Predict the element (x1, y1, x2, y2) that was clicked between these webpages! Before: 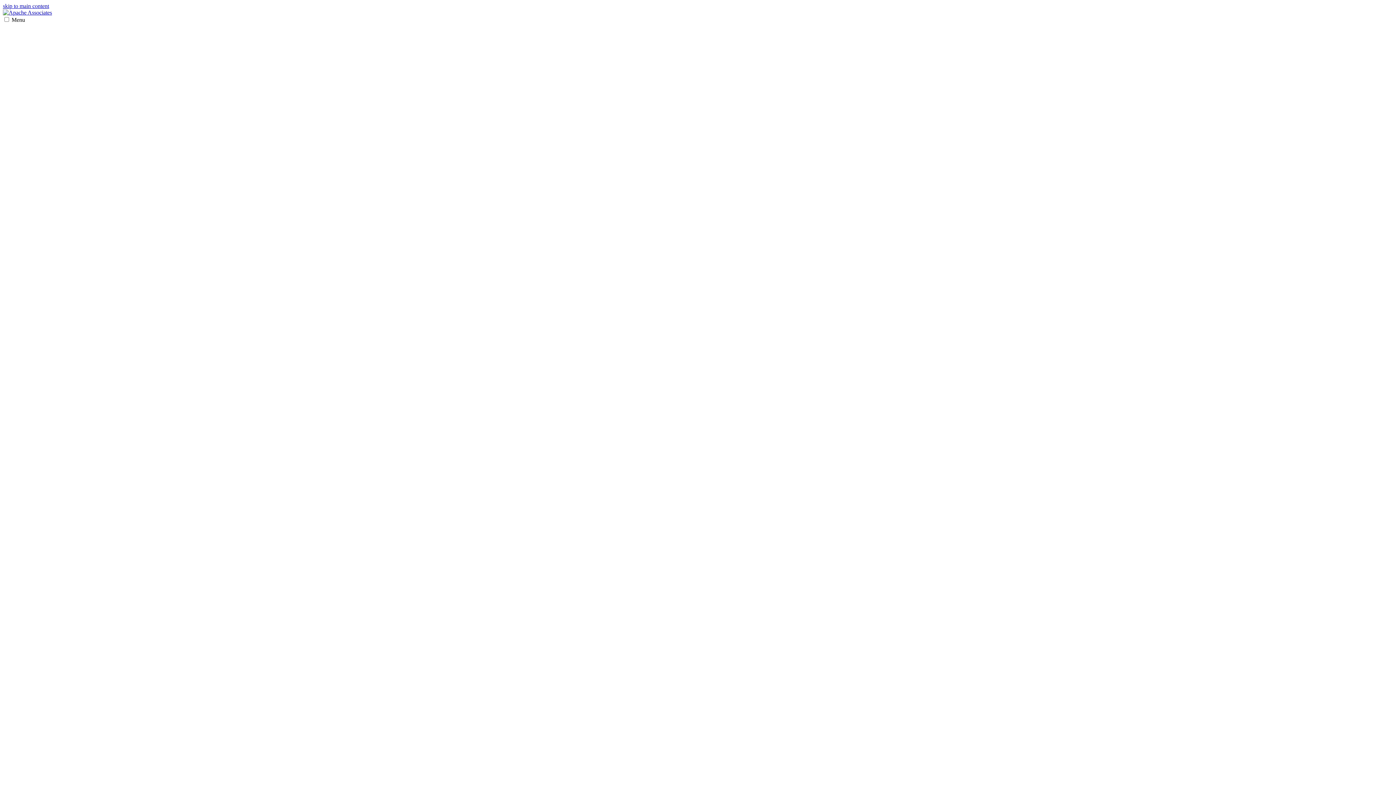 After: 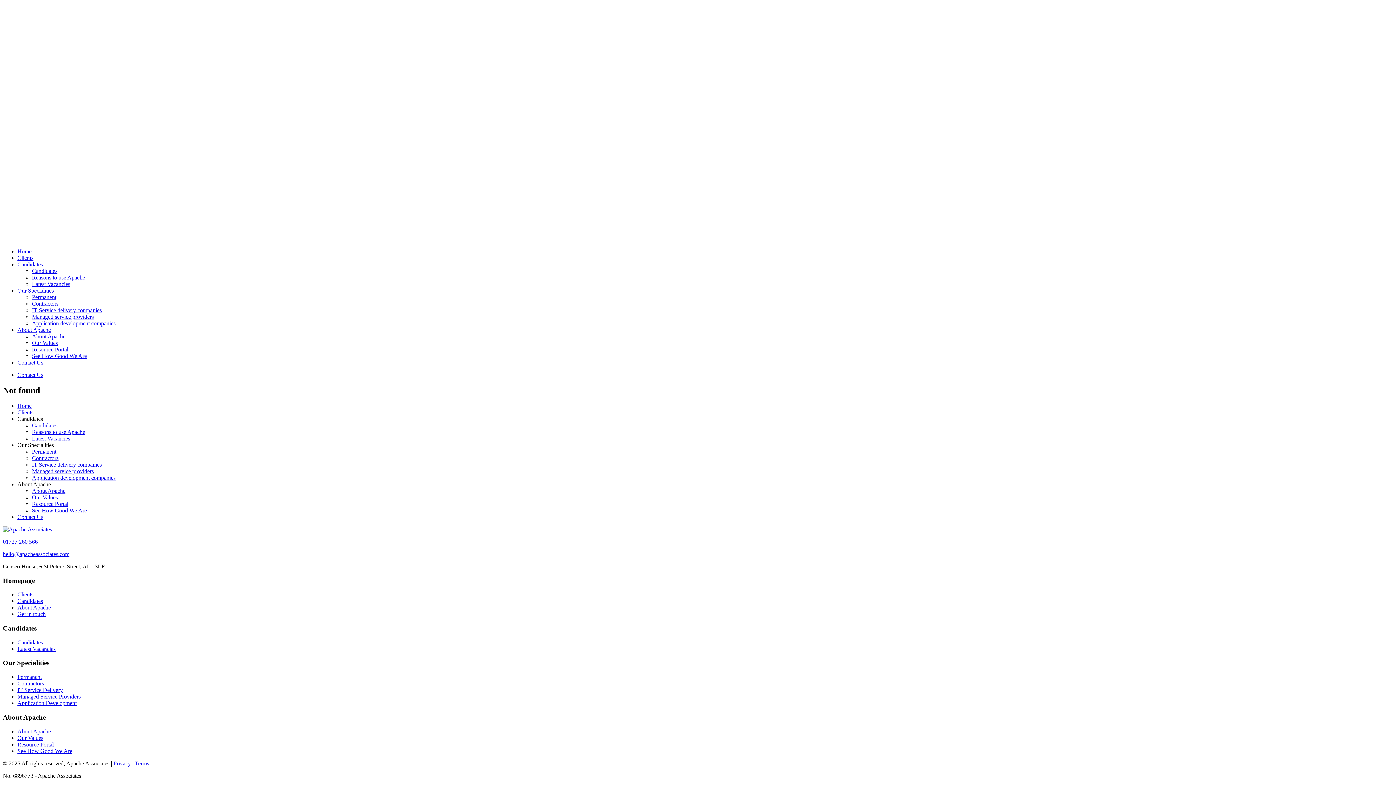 Action: bbox: (2, 2, 49, 9) label: skip to main content